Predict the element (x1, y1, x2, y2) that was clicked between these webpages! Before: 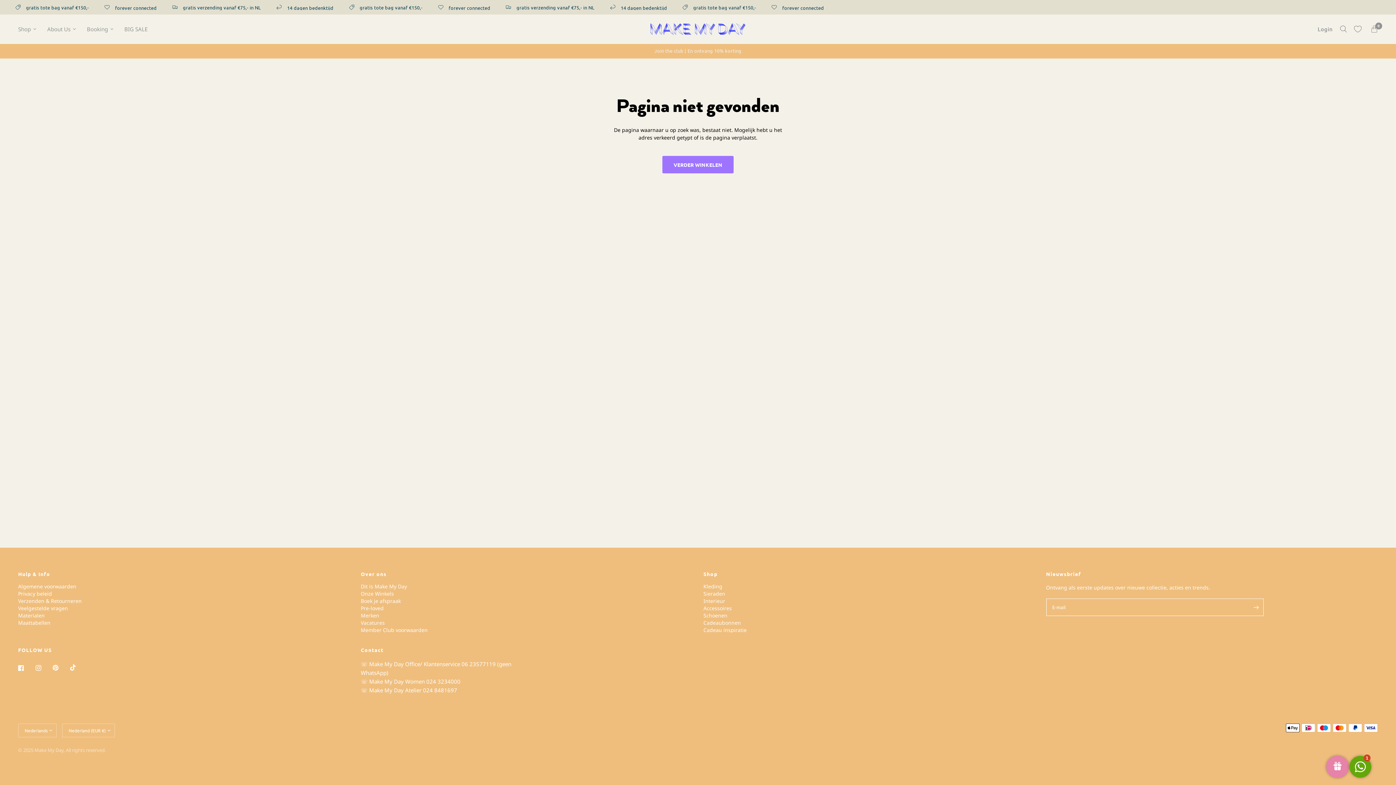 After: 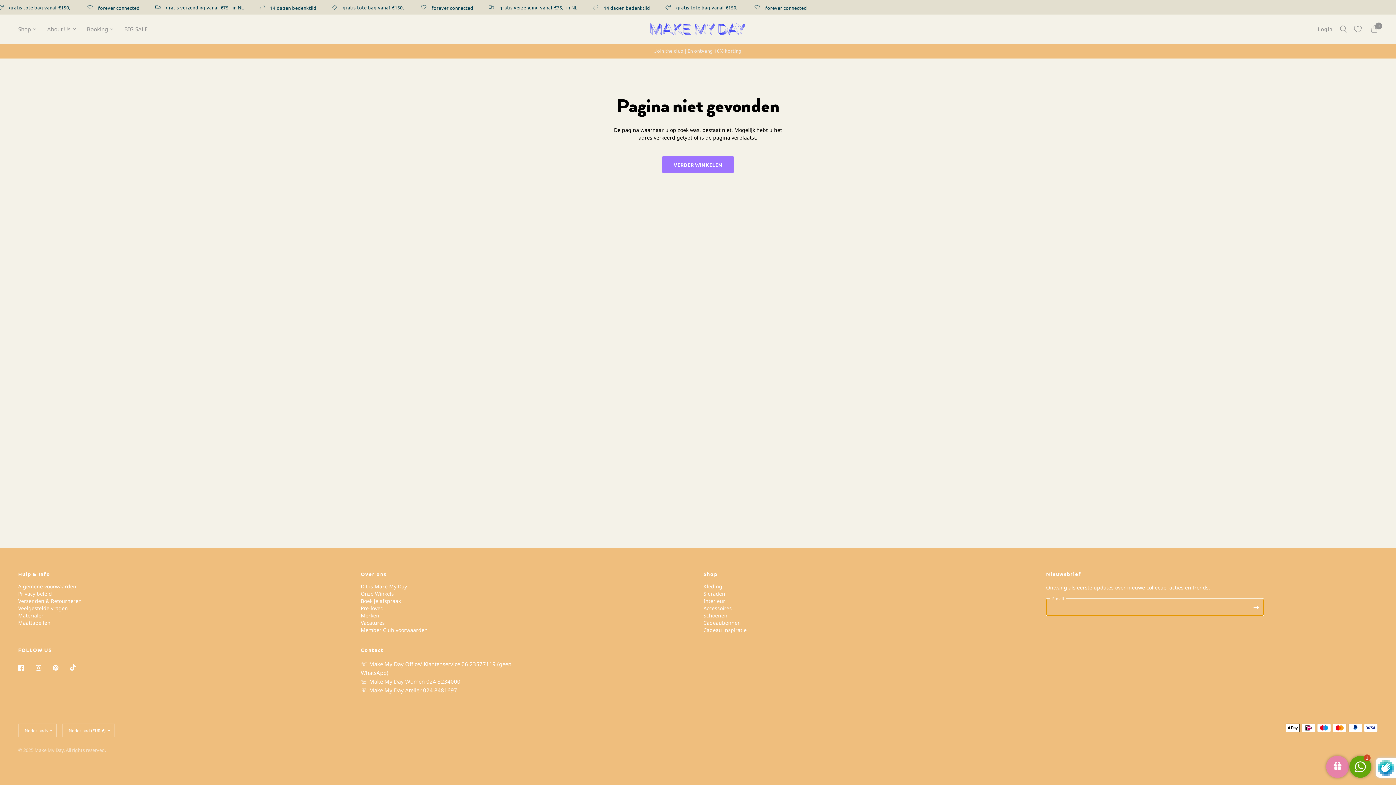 Action: label: Voer je e-mailadres in bbox: (1249, 598, 1263, 616)